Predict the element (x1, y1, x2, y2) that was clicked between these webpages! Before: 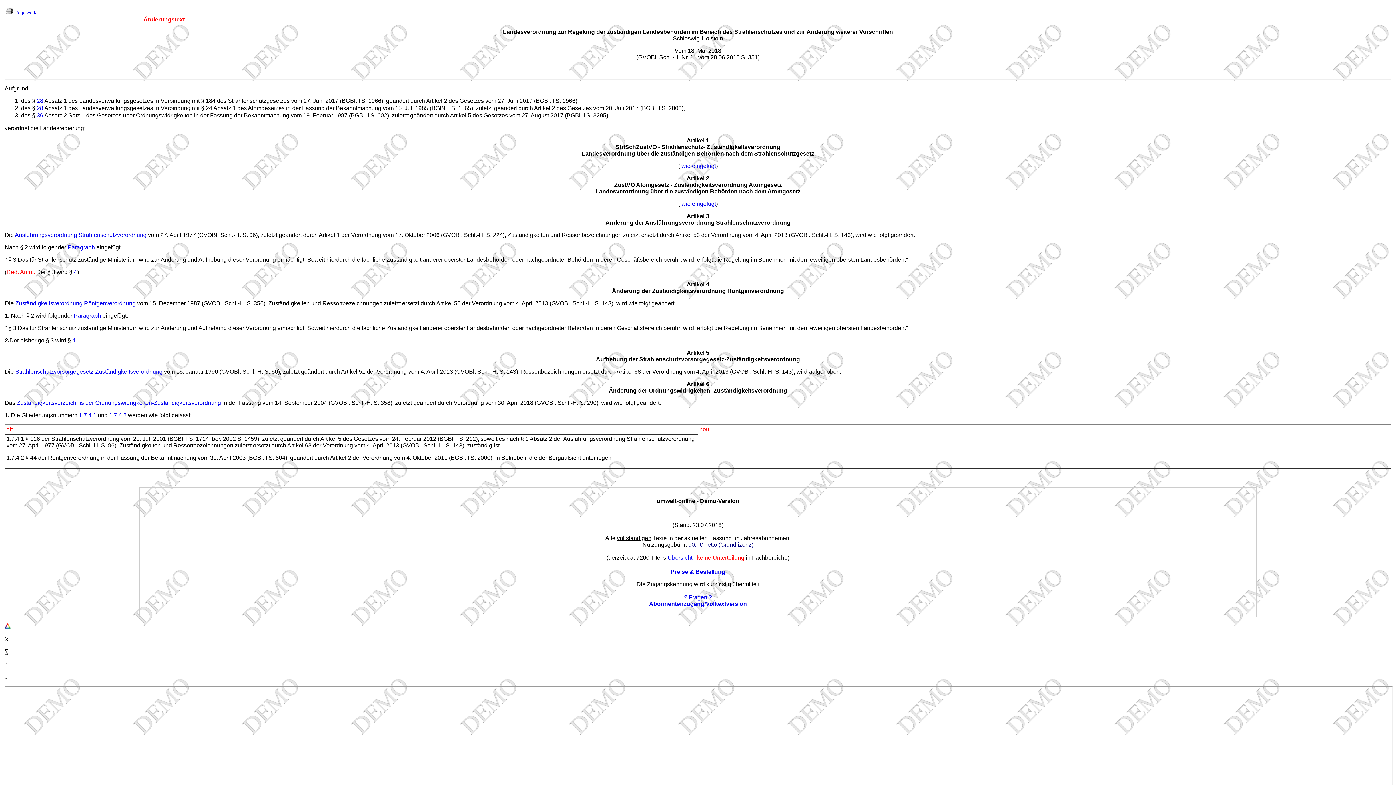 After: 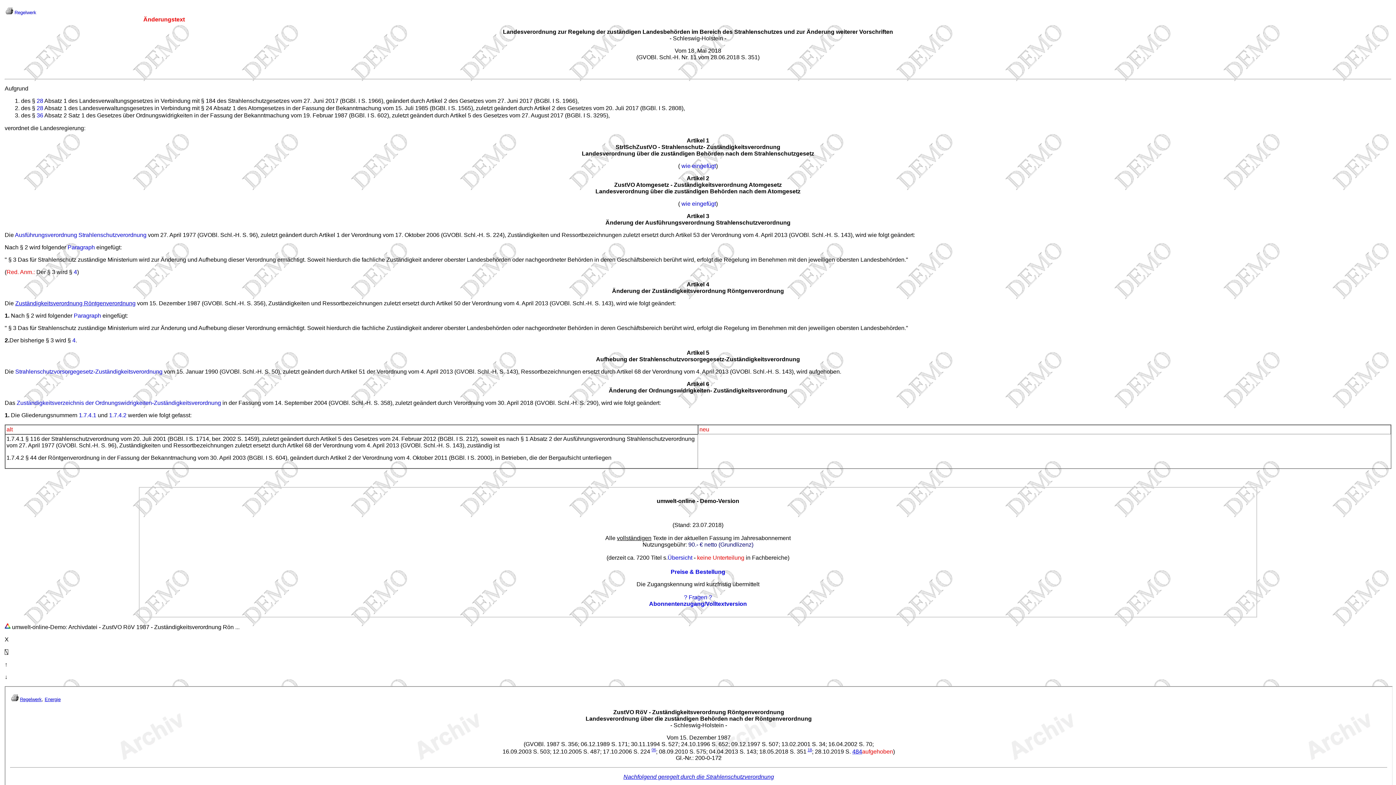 Action: bbox: (15, 300, 135, 306) label: Zuständigkeitsverordnung Röntgenverordnung